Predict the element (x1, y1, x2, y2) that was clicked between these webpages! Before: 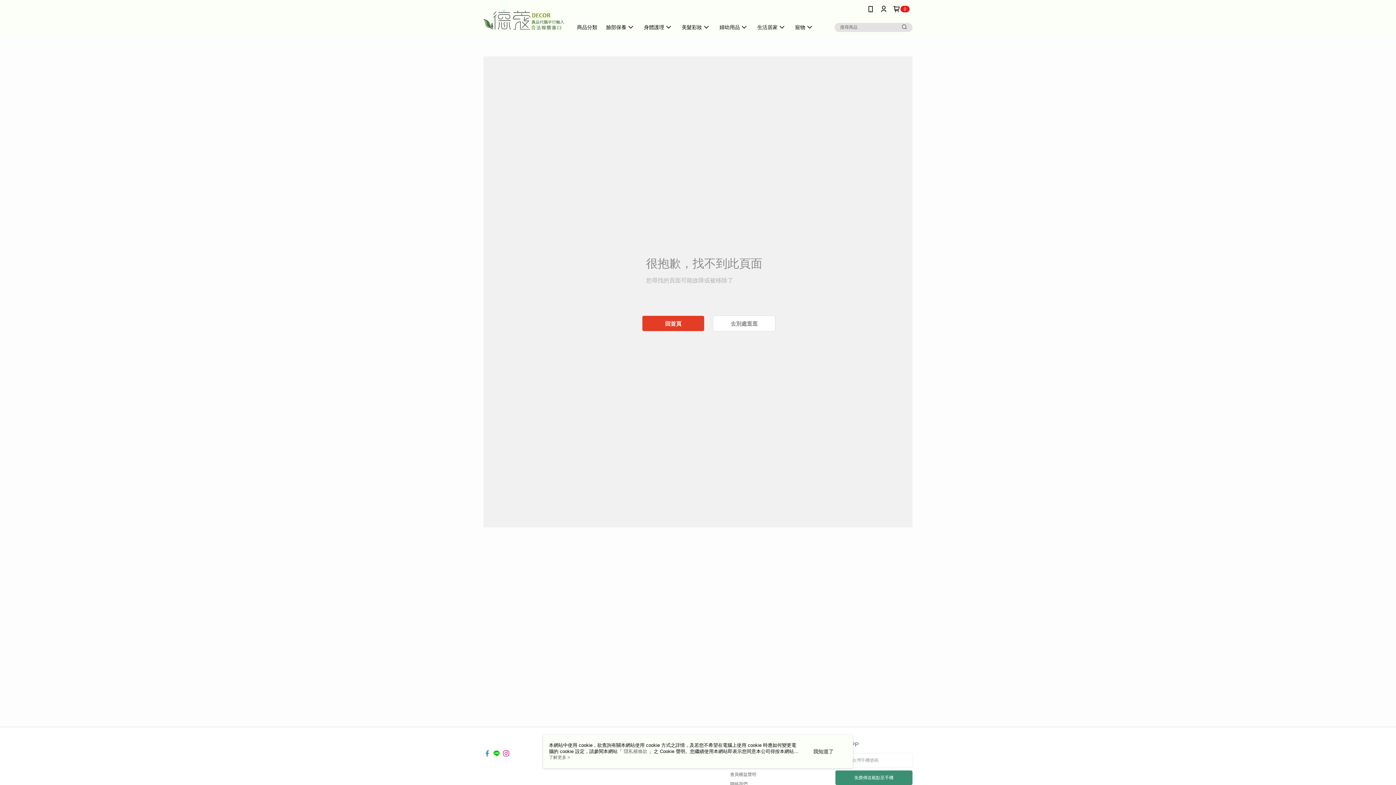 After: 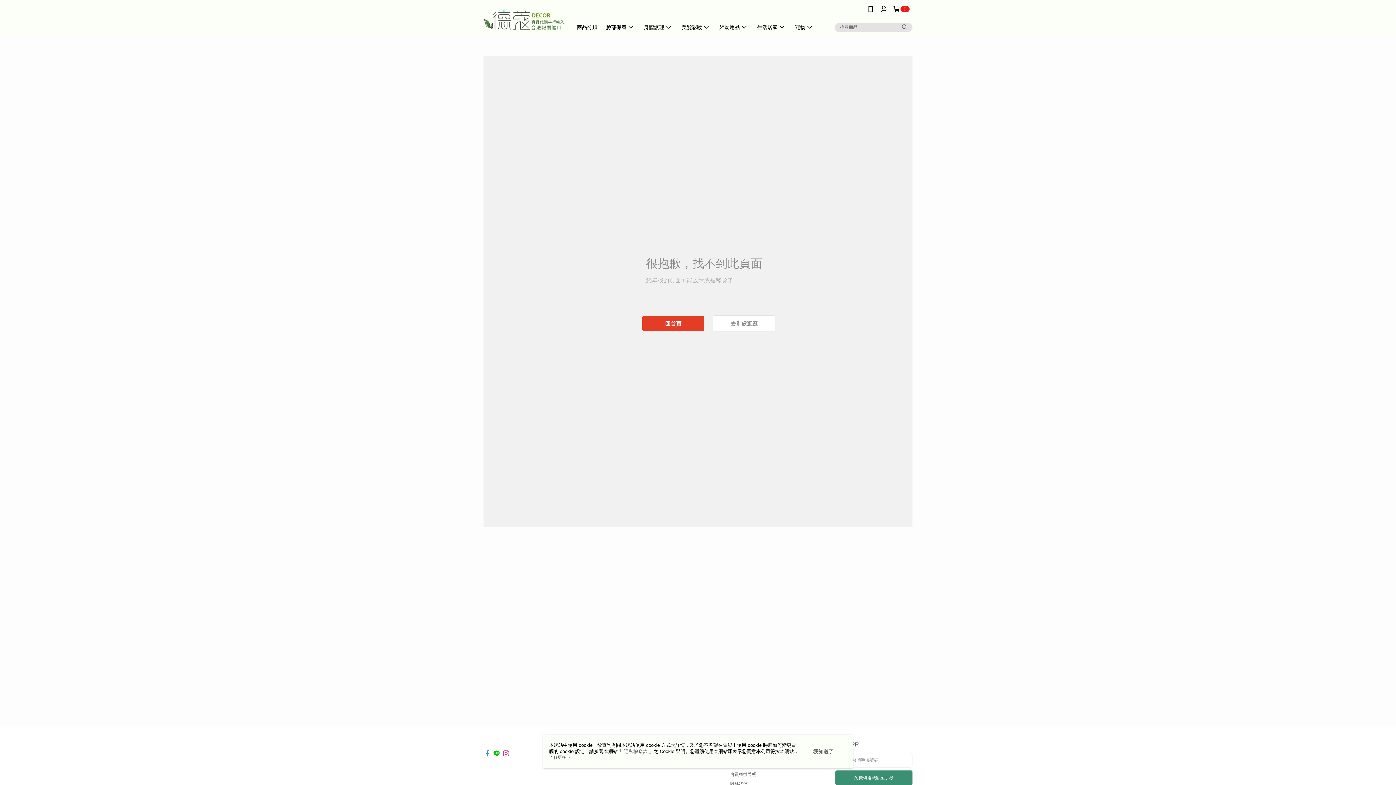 Action: bbox: (483, 745, 490, 751)